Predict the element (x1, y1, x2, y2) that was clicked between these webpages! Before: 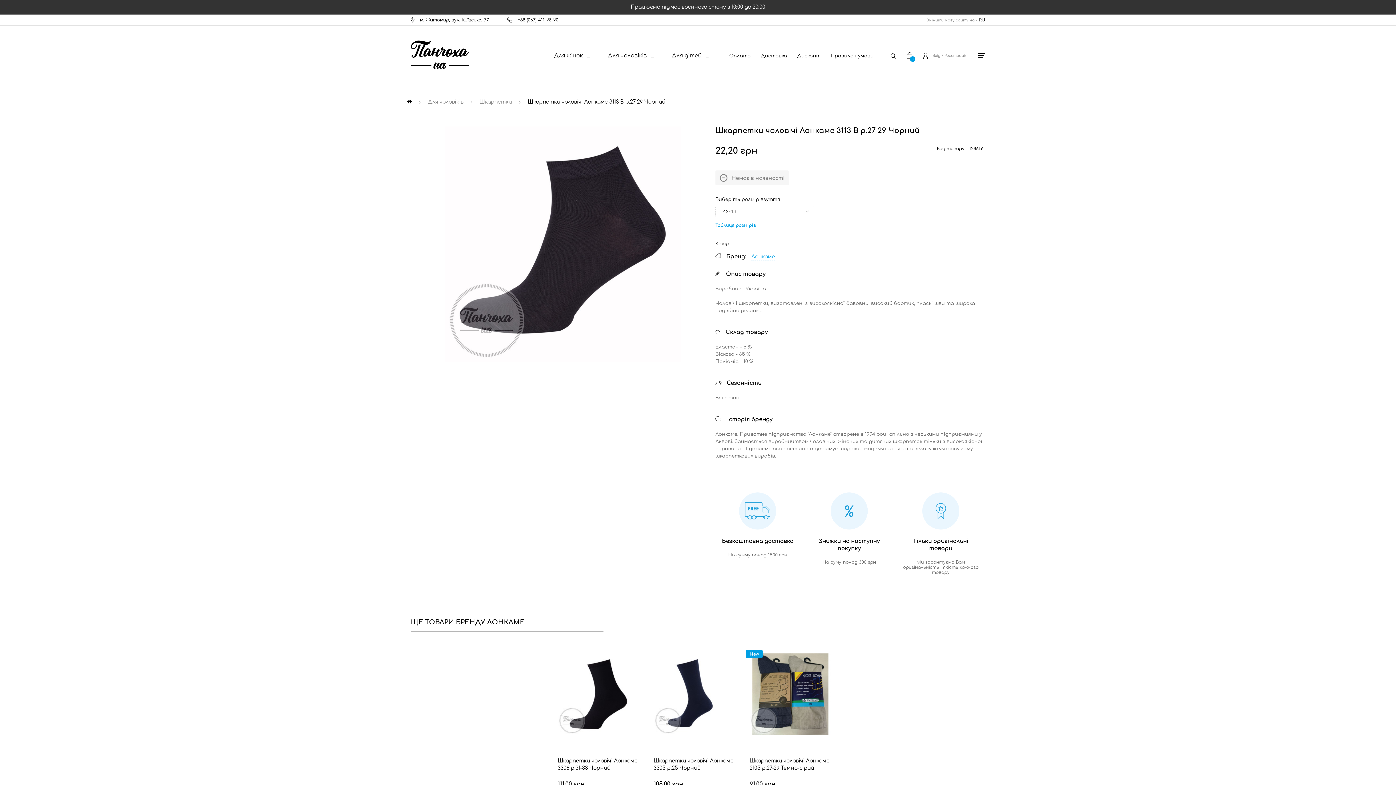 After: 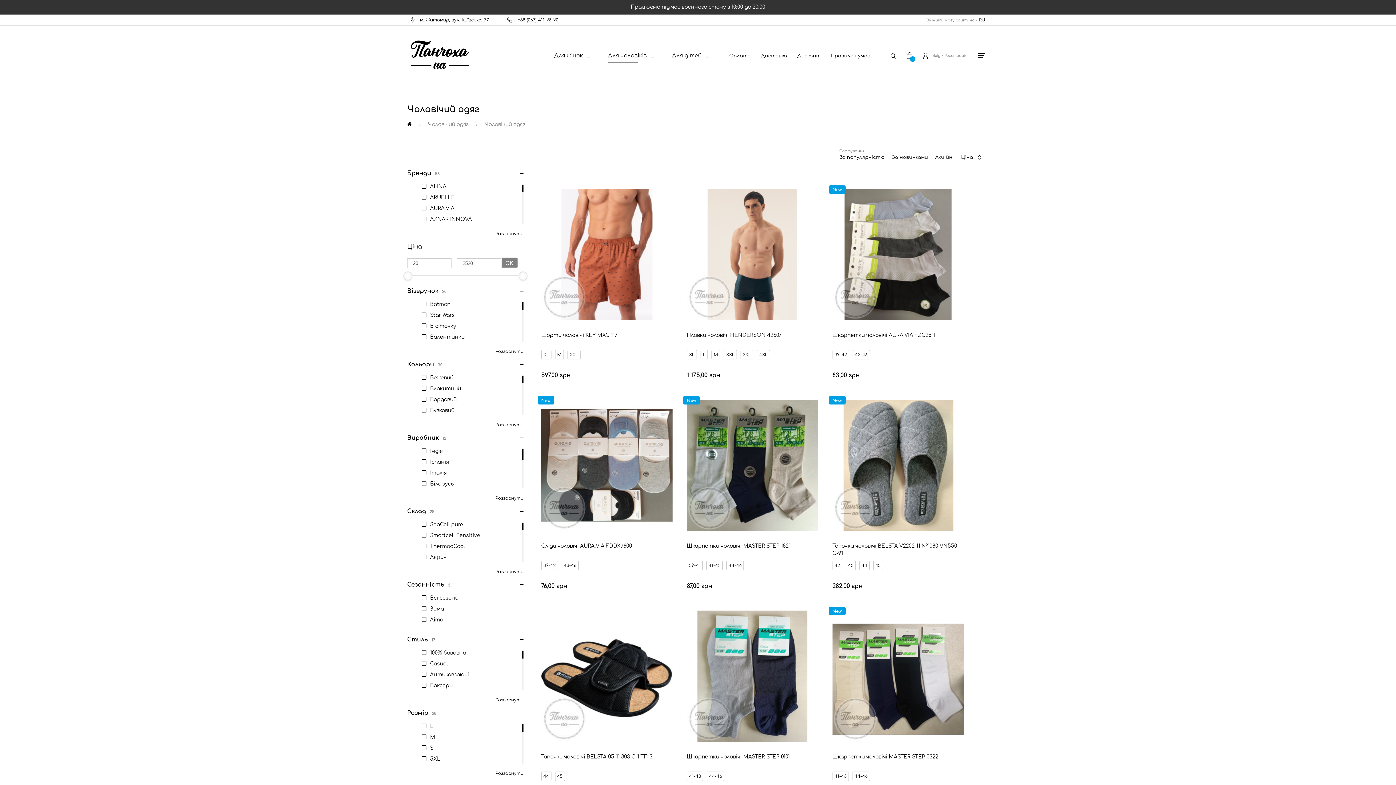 Action: bbox: (608, 52, 653, 81) label: Для чоловіків